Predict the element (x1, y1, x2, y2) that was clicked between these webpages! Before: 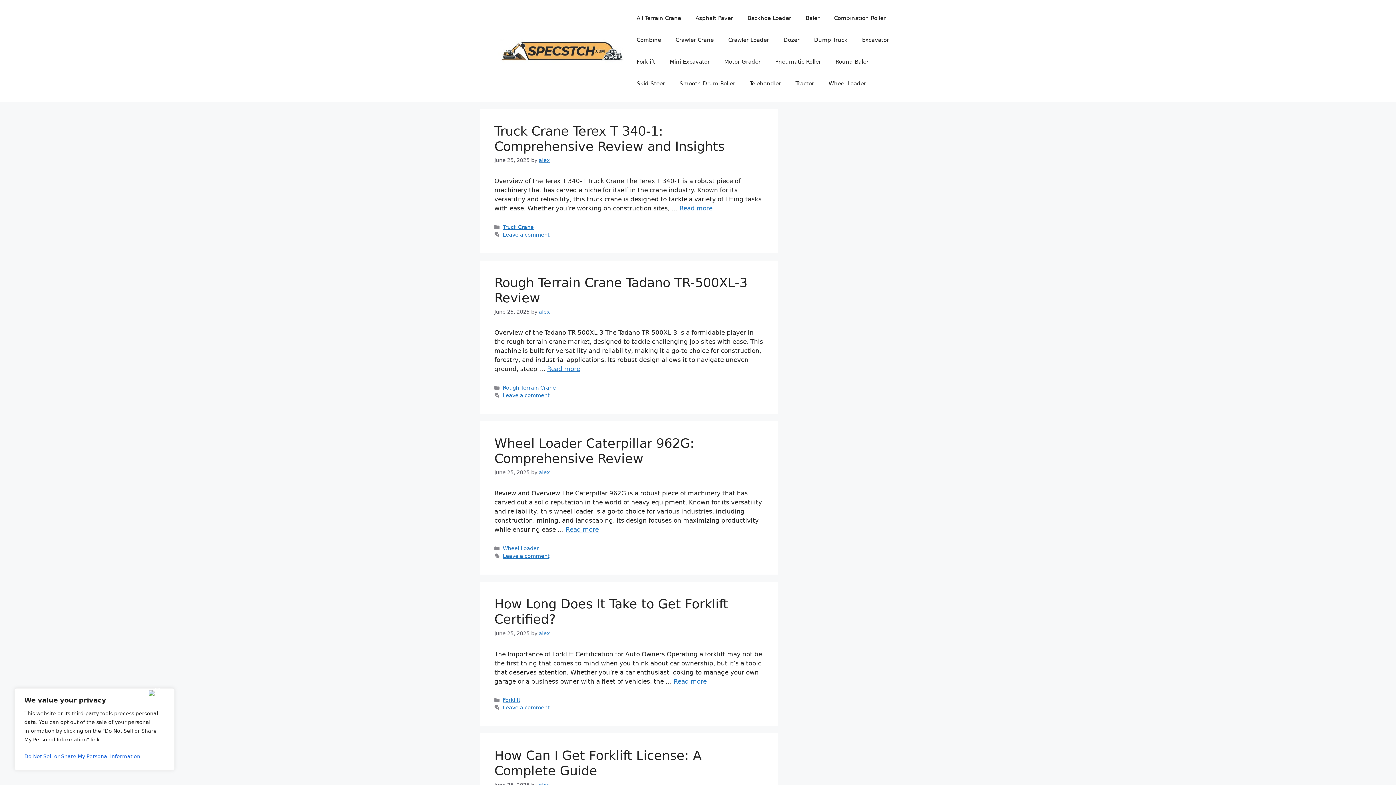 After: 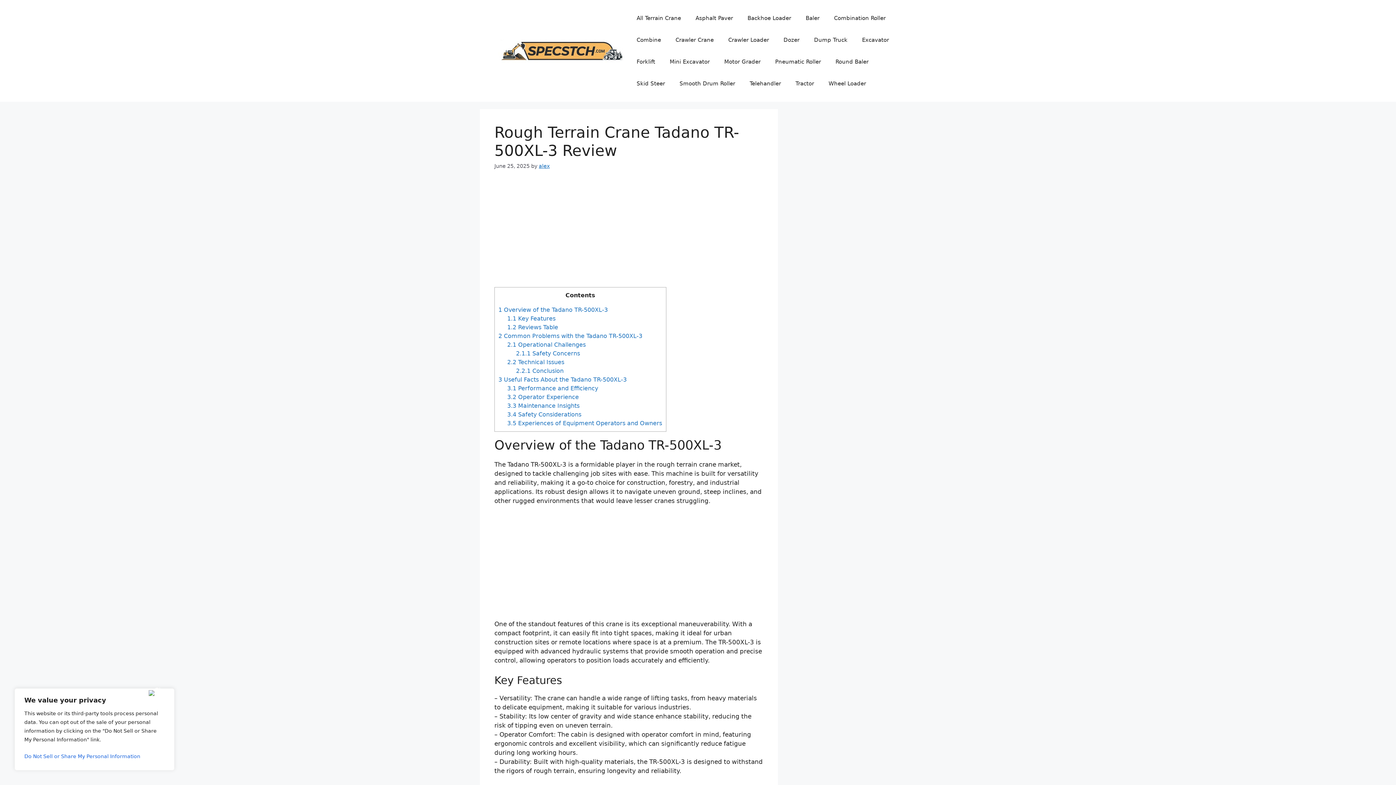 Action: bbox: (547, 365, 580, 372) label: Read more about Rough Terrain Crane Tadano TR-500XL-3 Review